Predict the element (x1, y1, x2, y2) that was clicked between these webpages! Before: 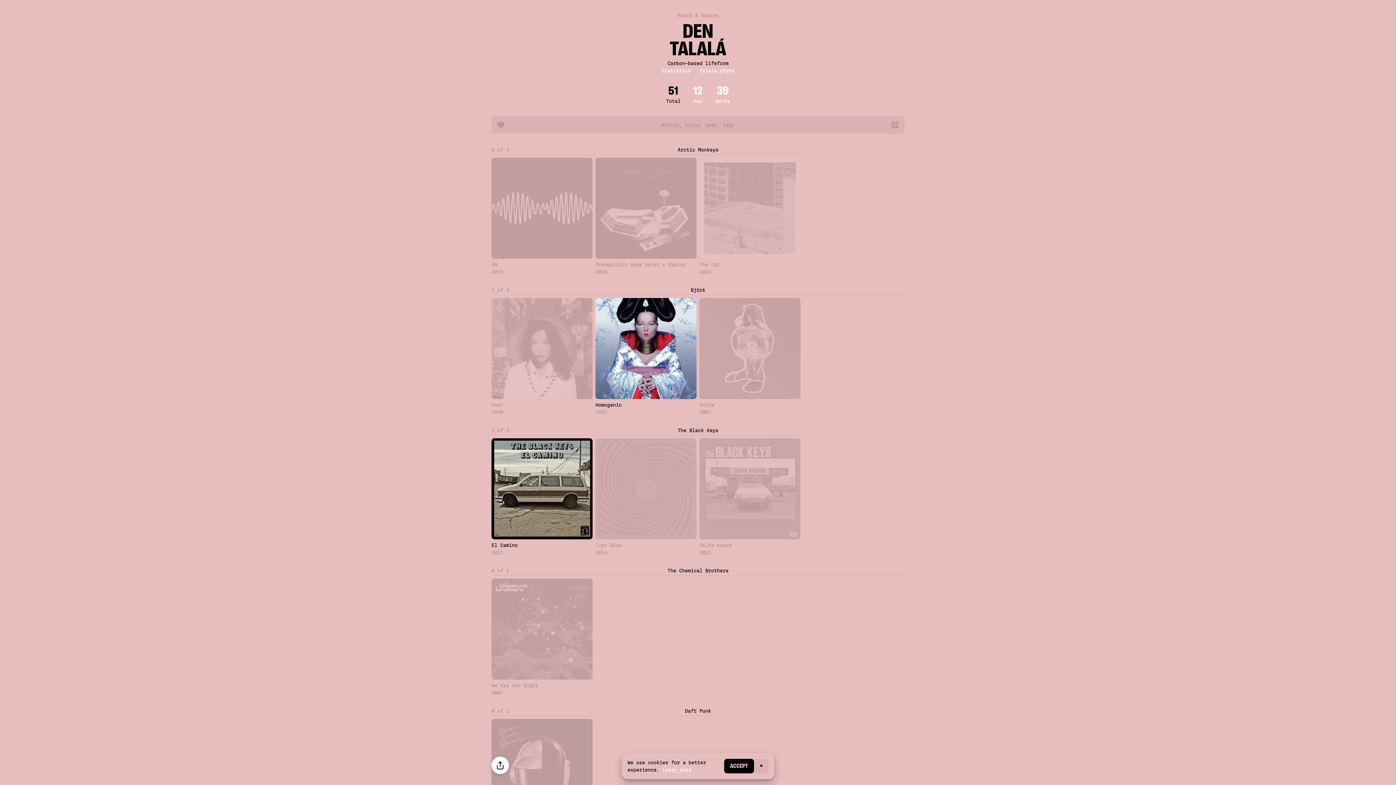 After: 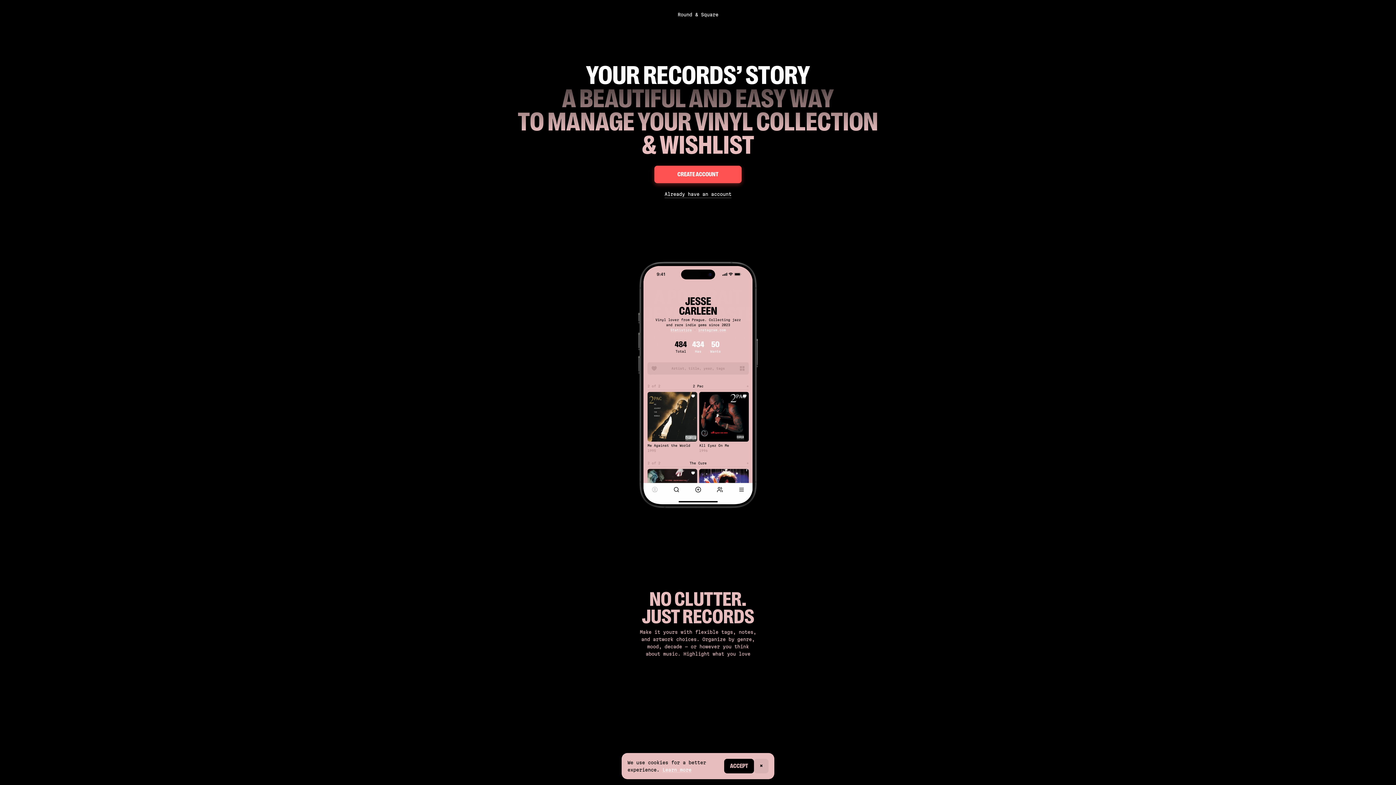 Action: bbox: (677, 12, 718, 17) label: Round & Square